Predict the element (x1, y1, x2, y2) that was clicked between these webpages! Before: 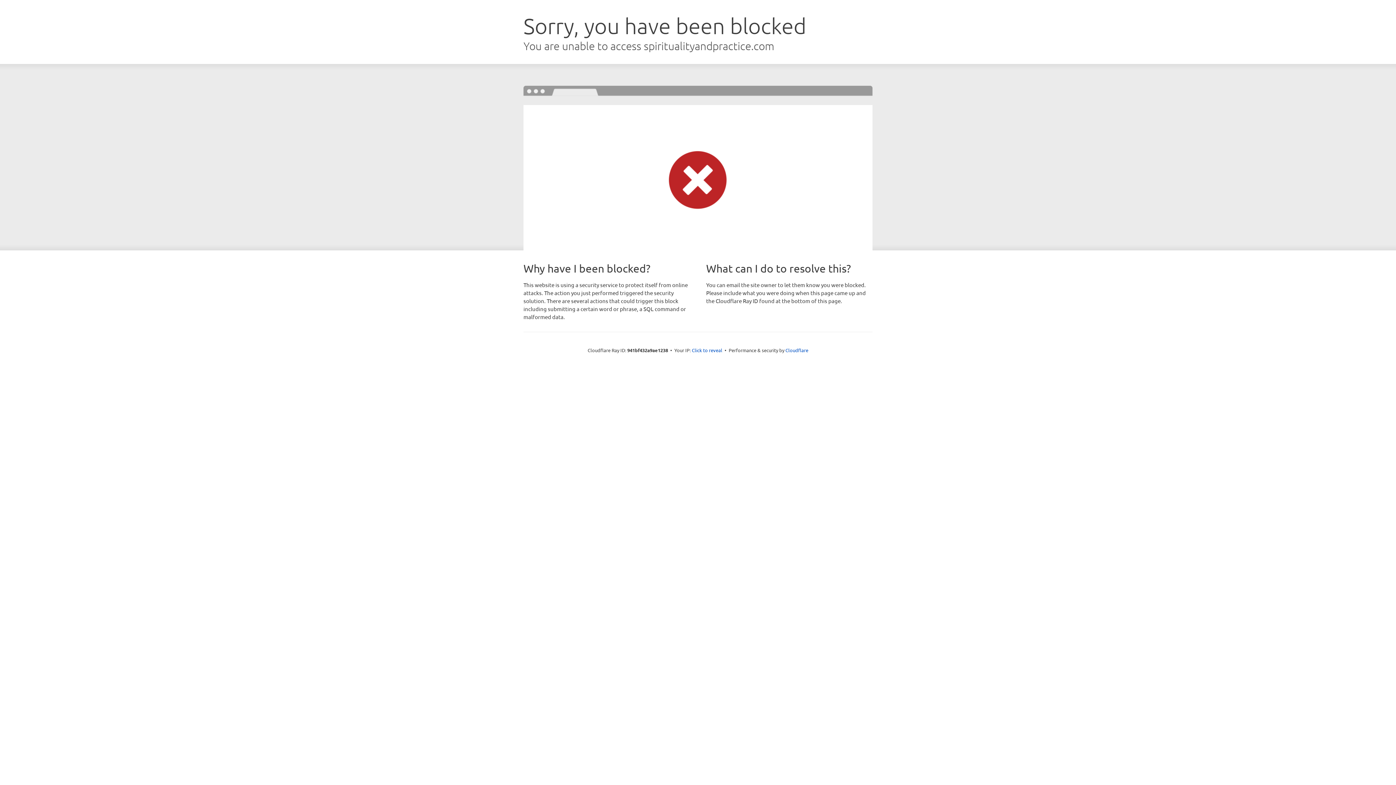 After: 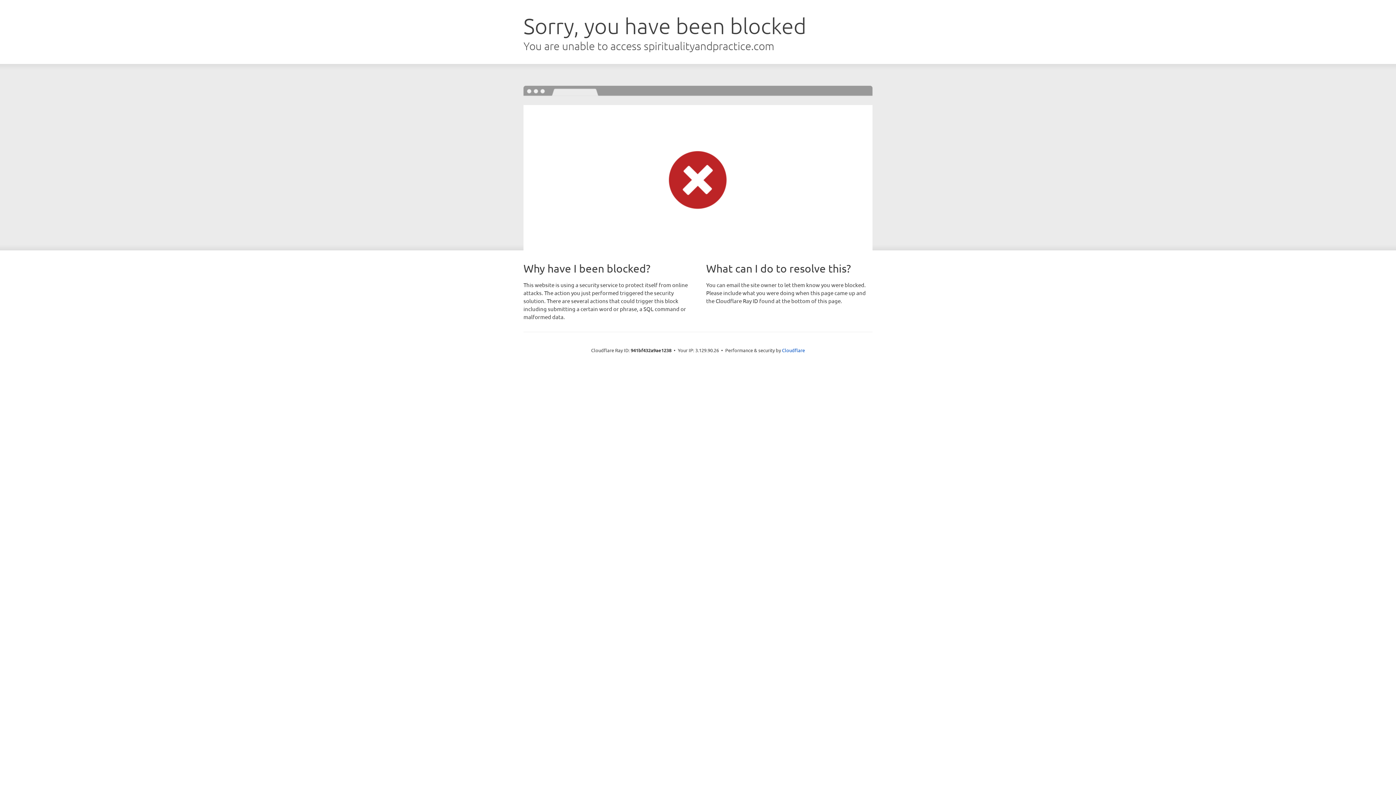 Action: label: Click to reveal bbox: (692, 346, 722, 353)